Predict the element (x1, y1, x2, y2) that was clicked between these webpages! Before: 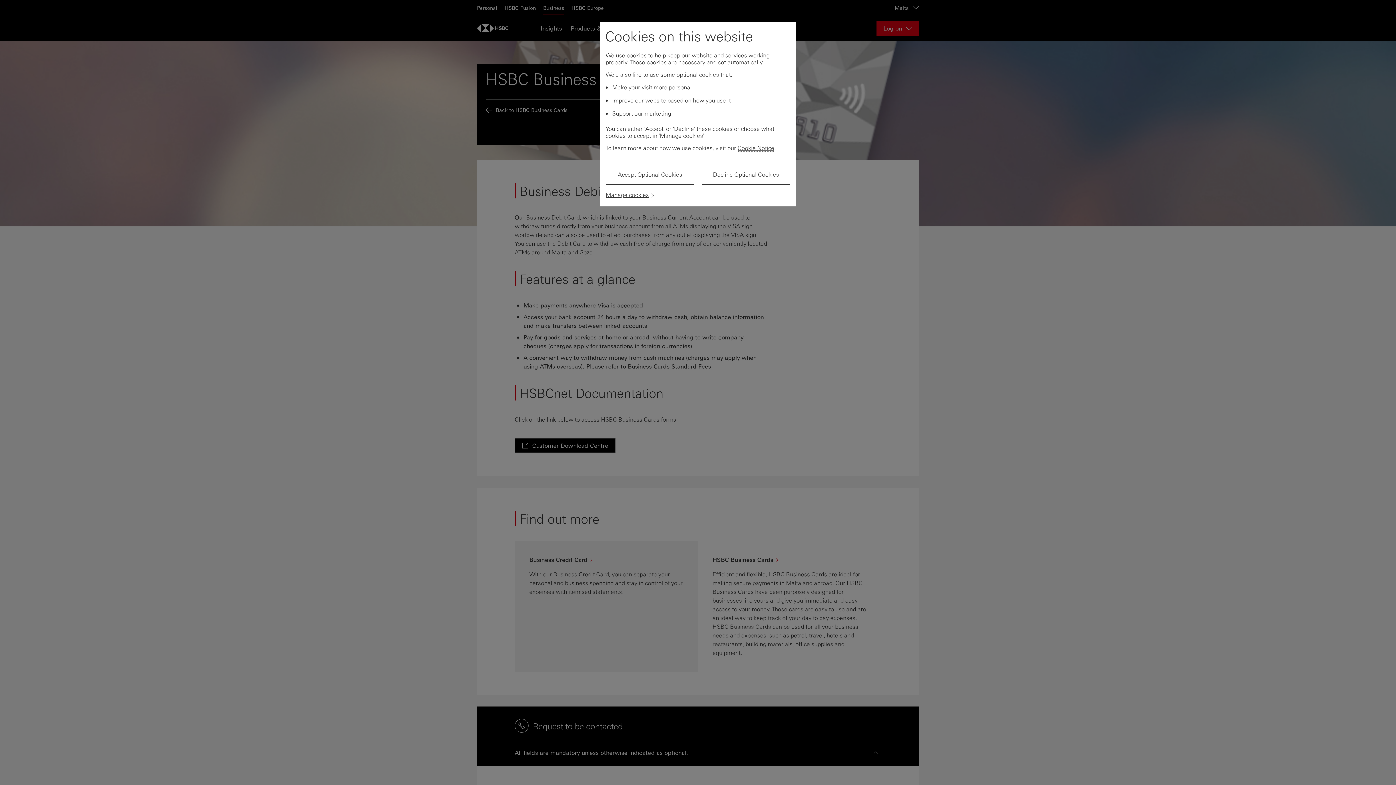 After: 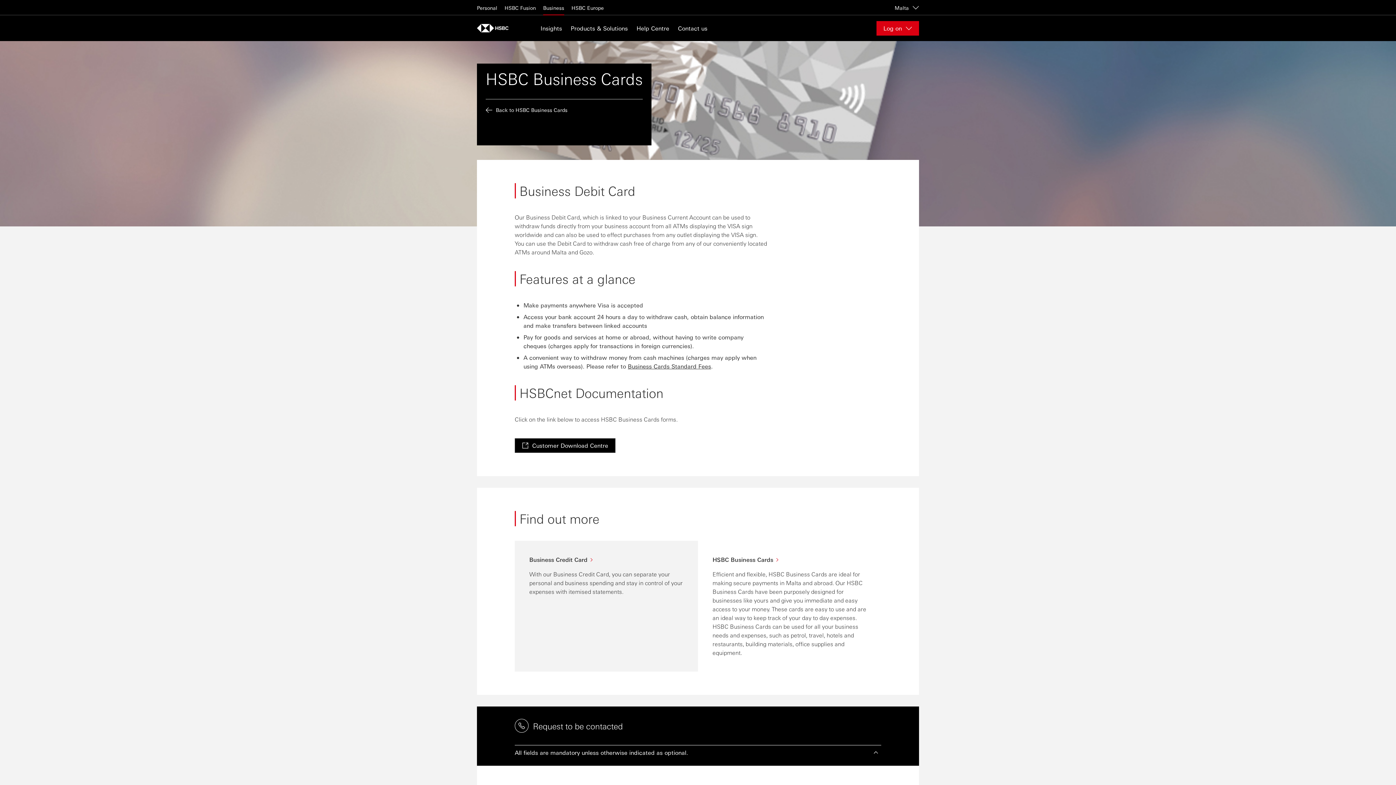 Action: bbox: (701, 164, 790, 184) label: Decline Optional Cookies